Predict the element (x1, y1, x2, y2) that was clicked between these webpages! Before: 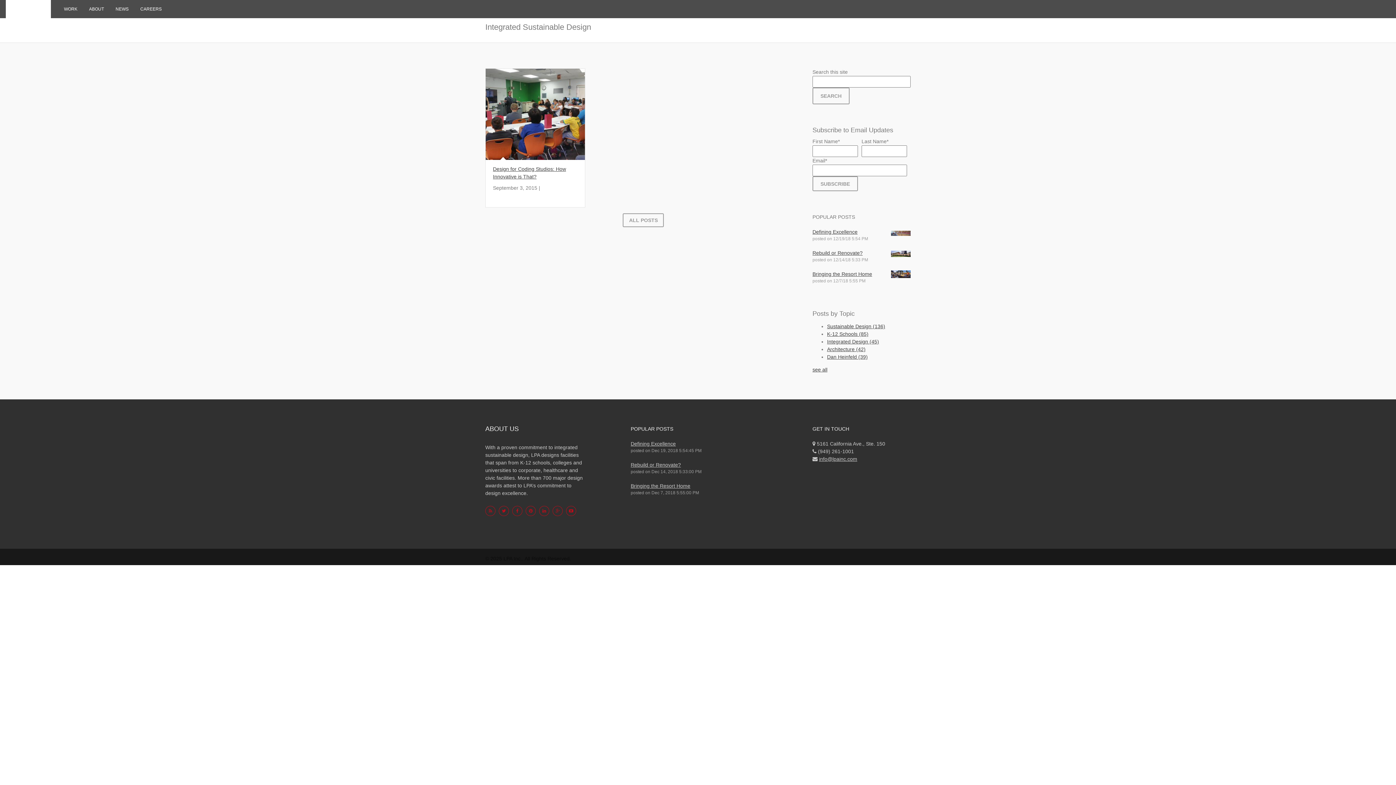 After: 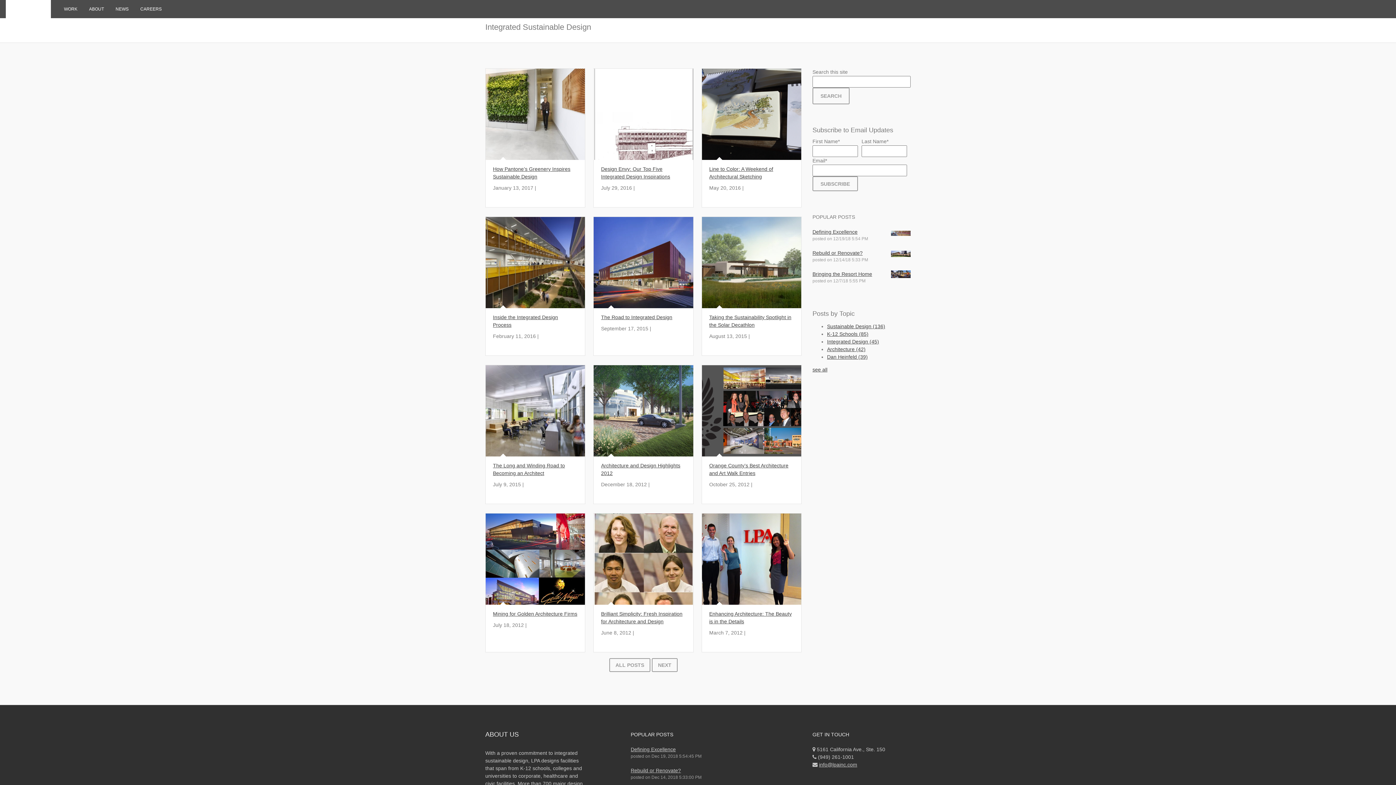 Action: label: Architecture (42) bbox: (827, 346, 865, 352)